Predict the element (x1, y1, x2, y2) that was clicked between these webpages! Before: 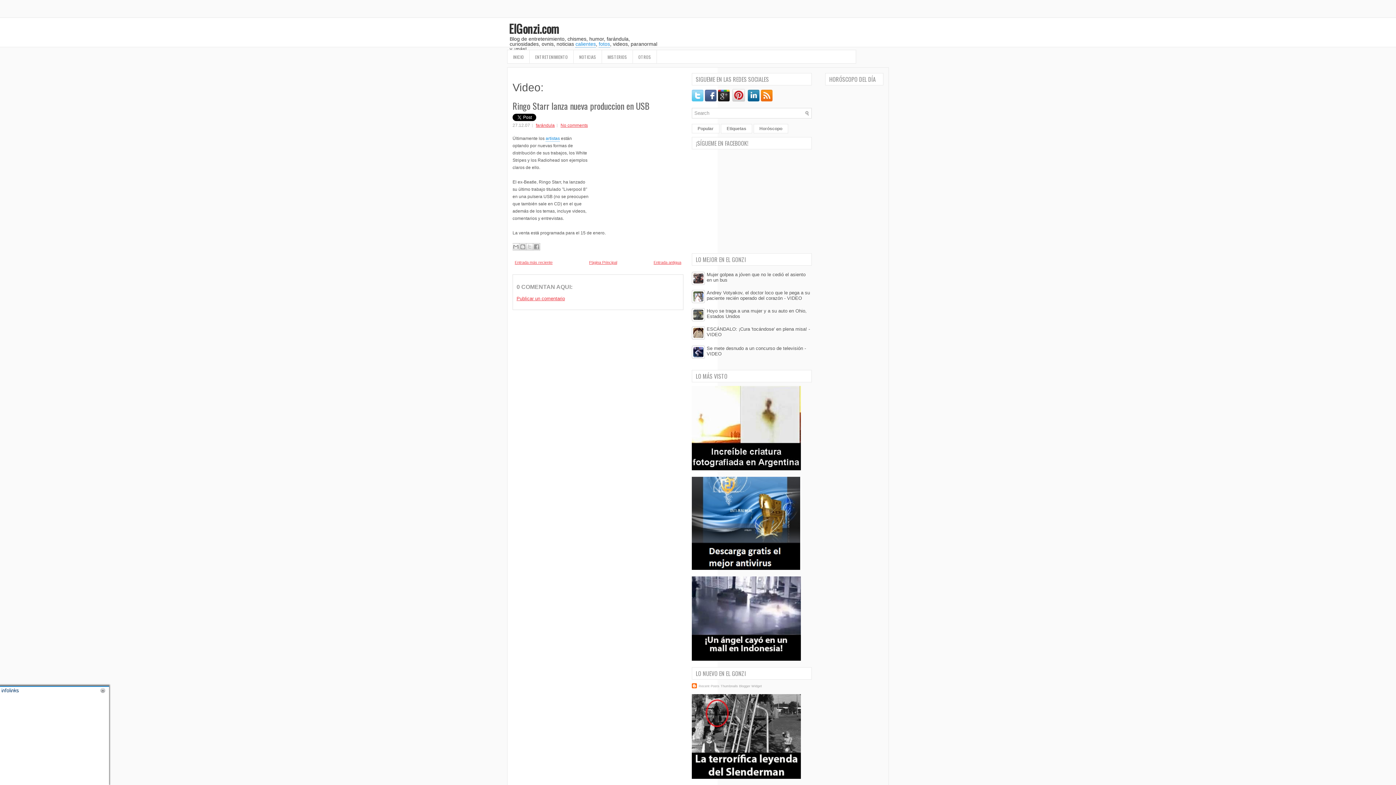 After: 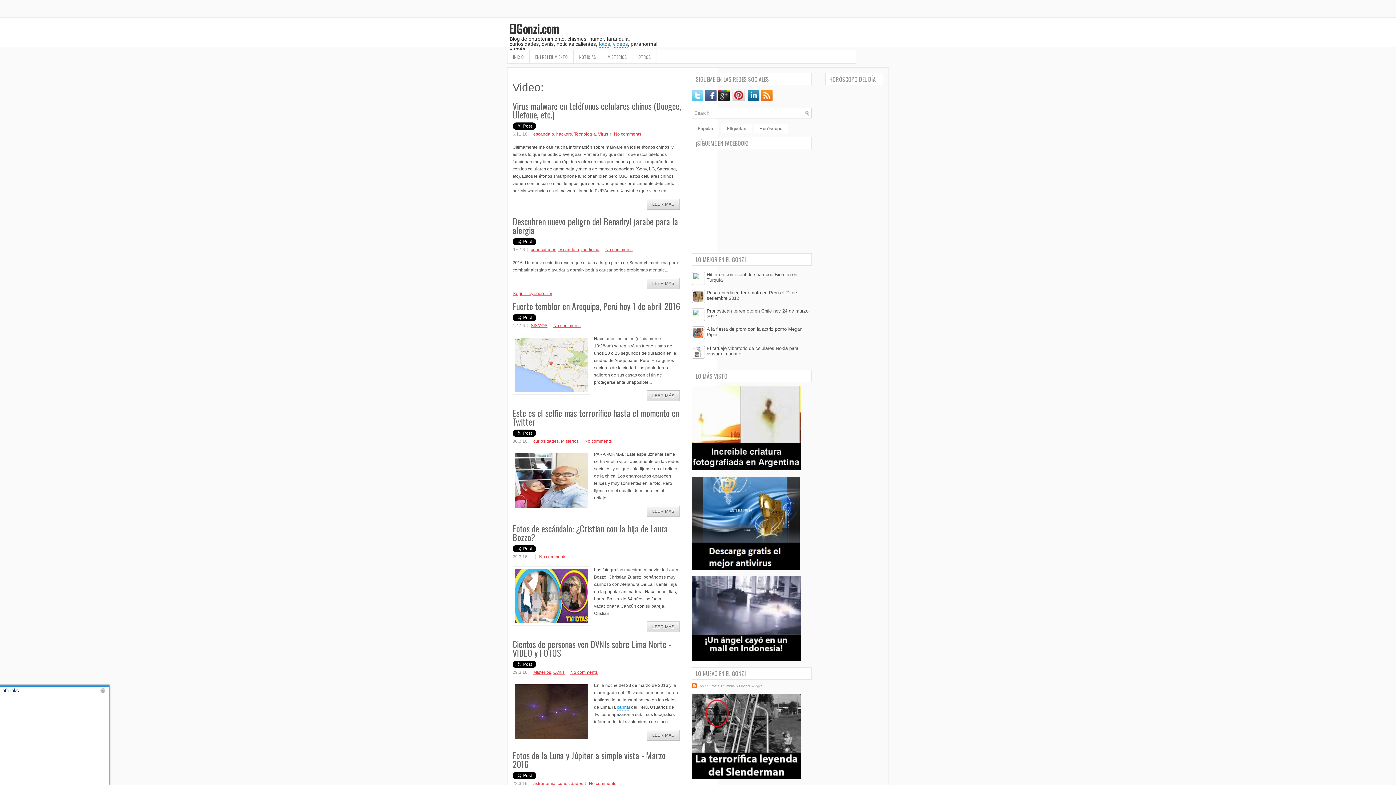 Action: bbox: (507, 50, 529, 63) label: INICIO